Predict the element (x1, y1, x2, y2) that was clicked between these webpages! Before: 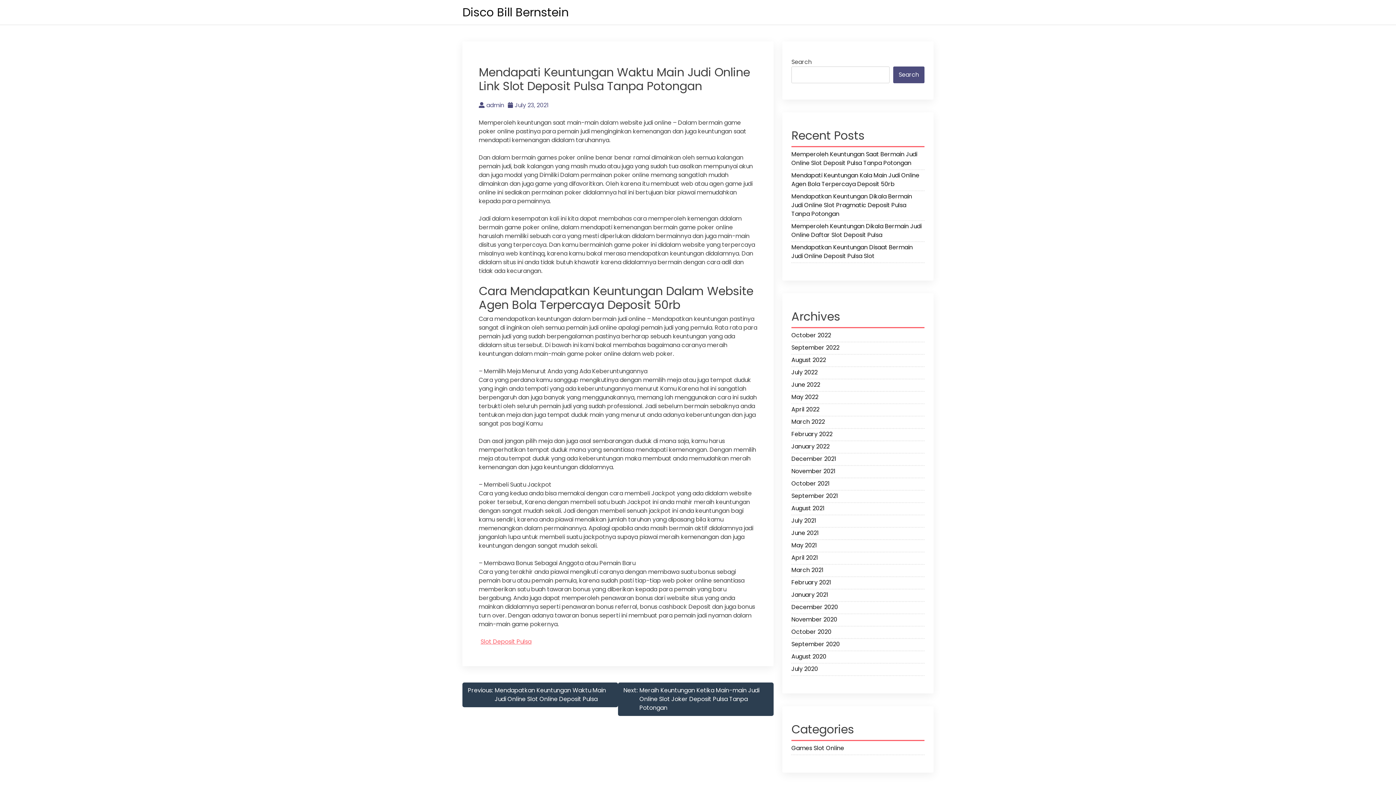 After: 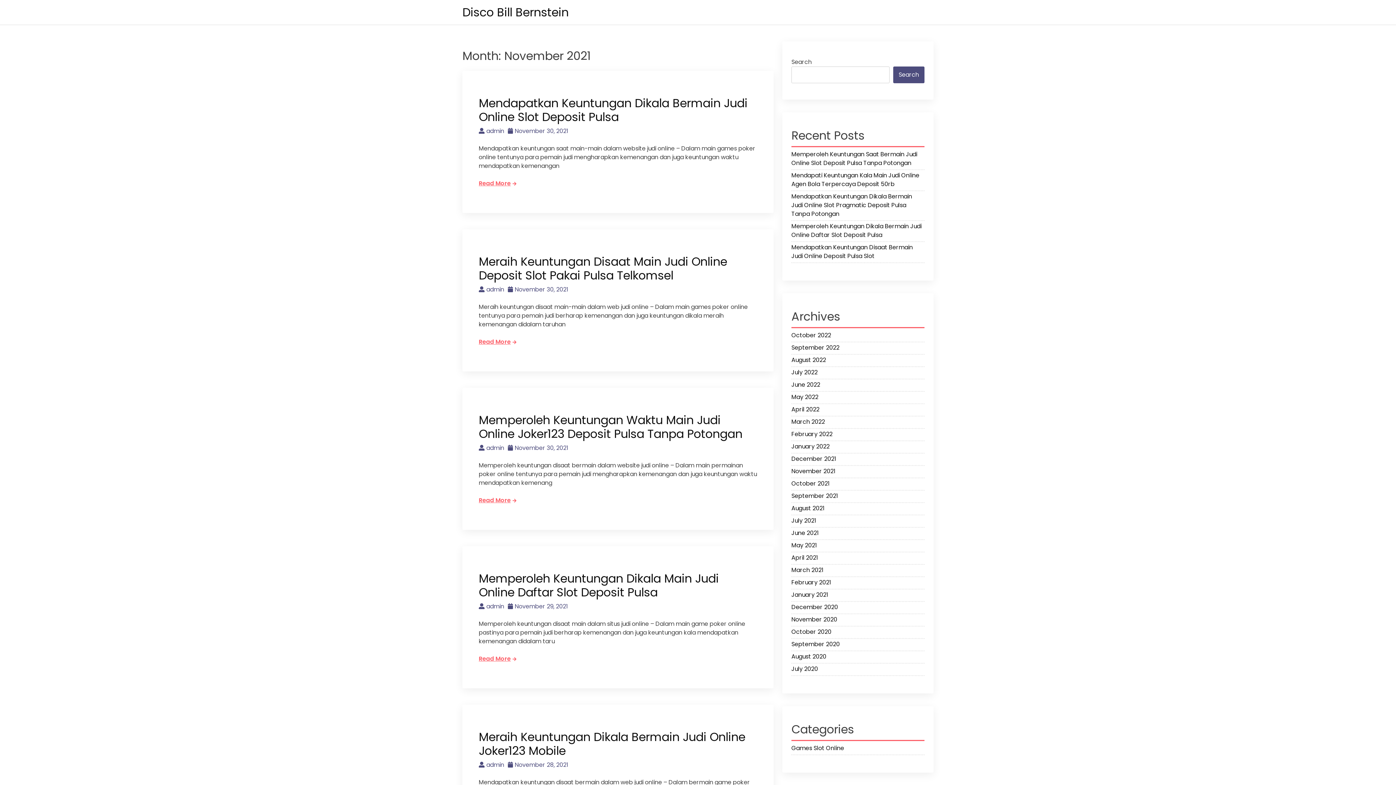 Action: label: November 2021 bbox: (791, 467, 924, 477)